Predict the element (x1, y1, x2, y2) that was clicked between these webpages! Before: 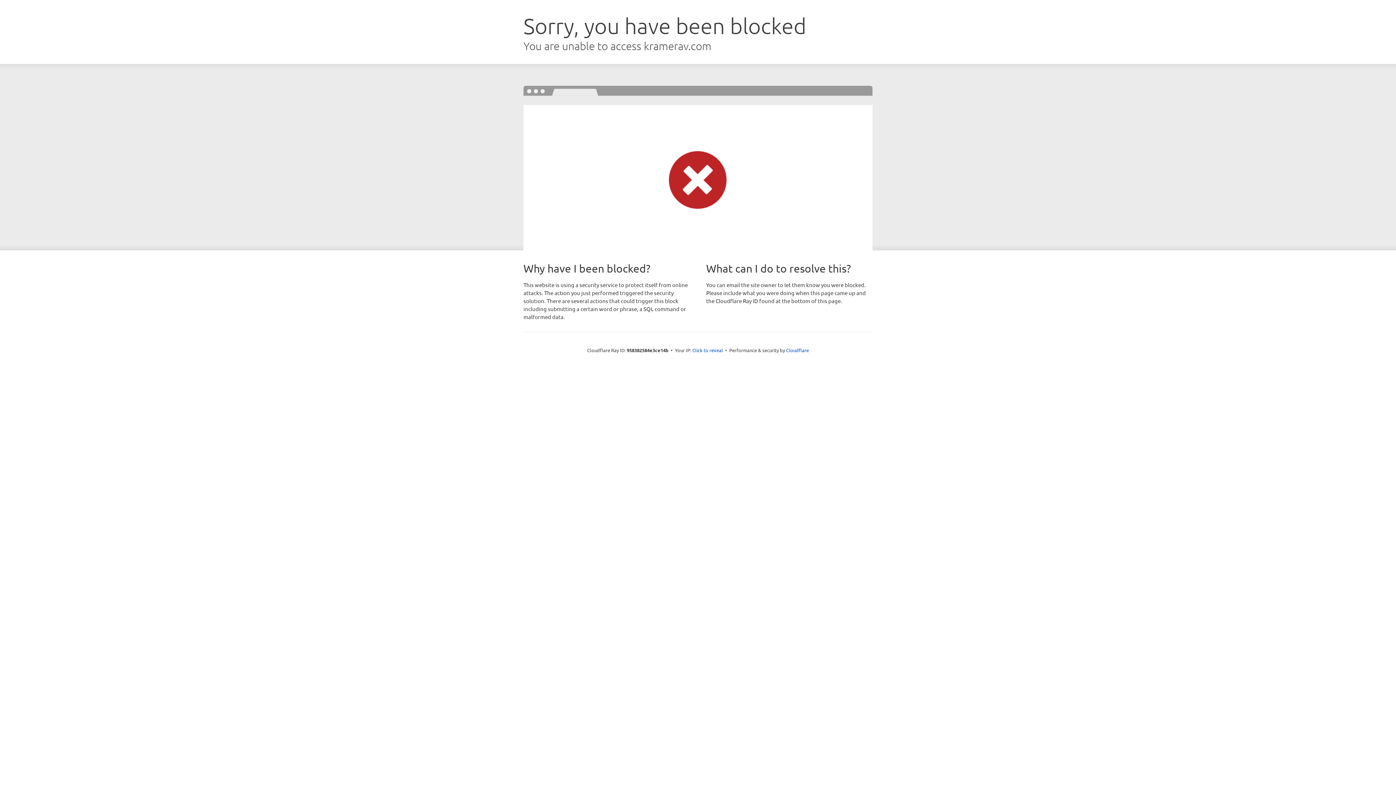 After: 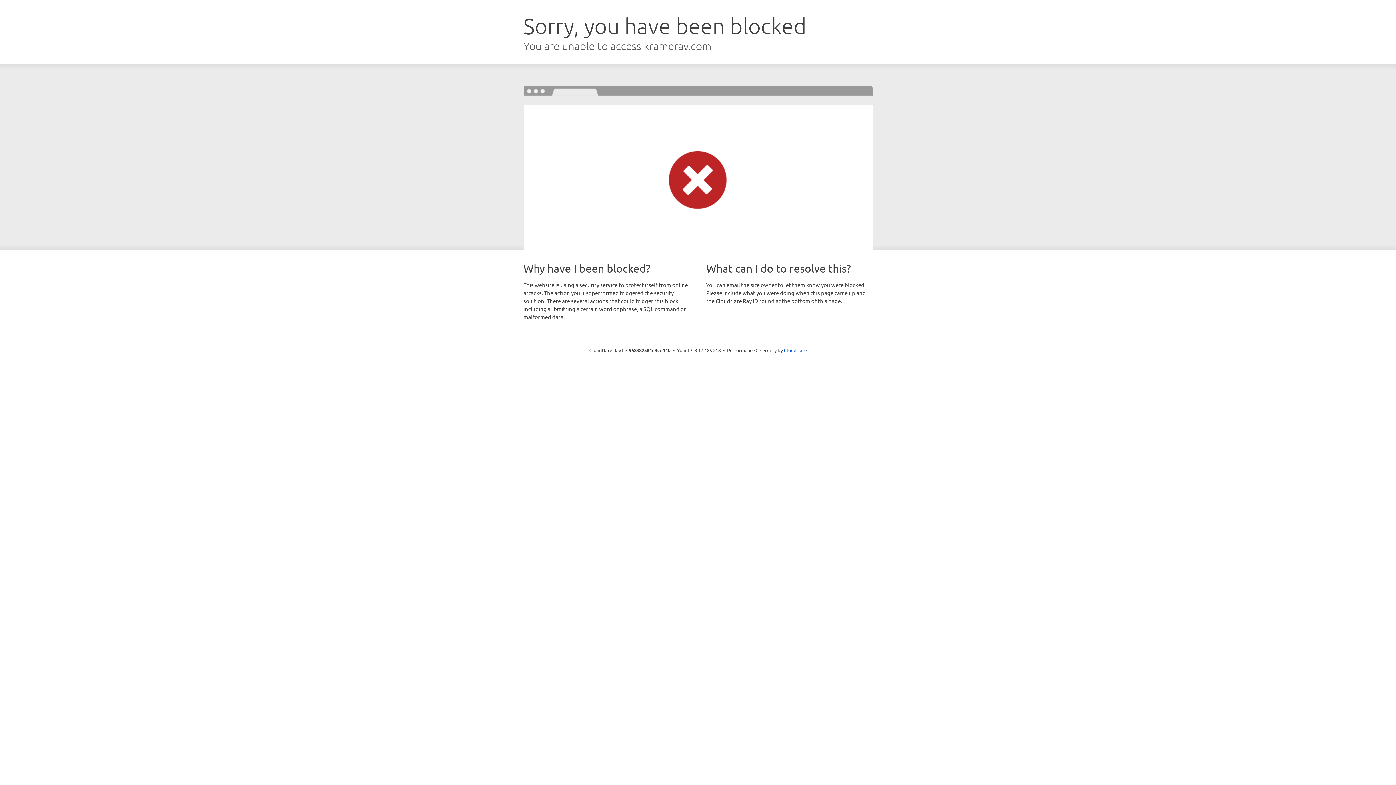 Action: label: Click to reveal bbox: (692, 346, 723, 353)